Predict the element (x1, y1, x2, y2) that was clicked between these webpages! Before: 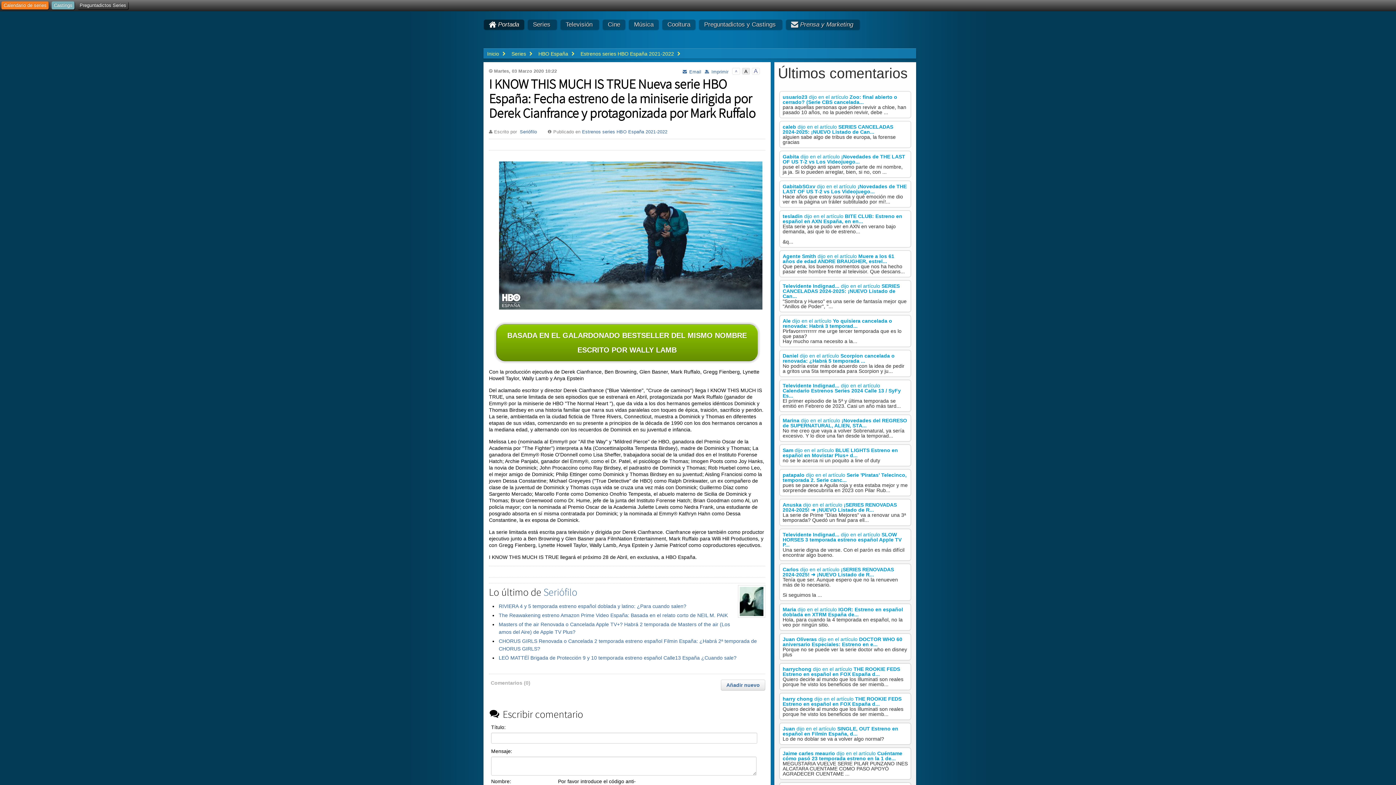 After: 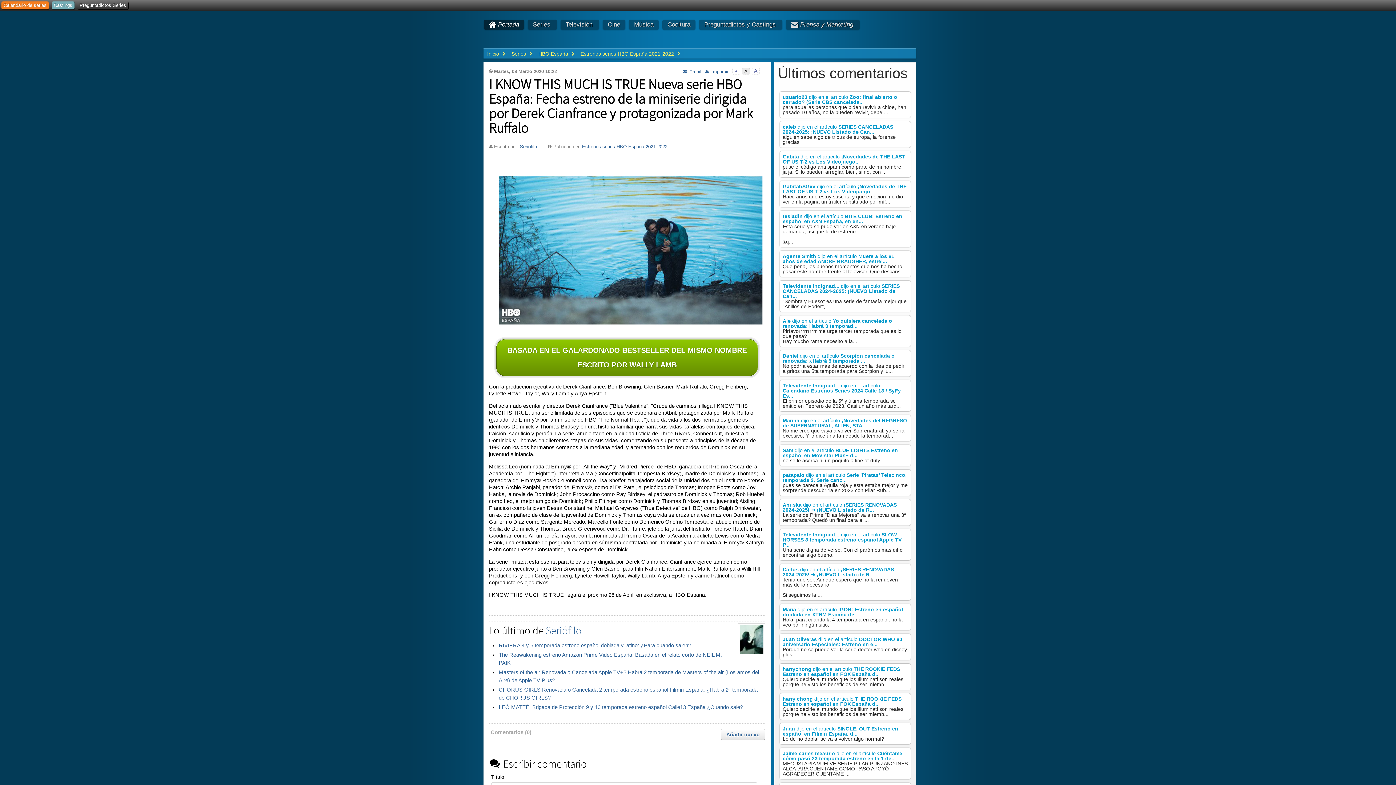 Action: bbox: (742, 68, 750, 74) label: A